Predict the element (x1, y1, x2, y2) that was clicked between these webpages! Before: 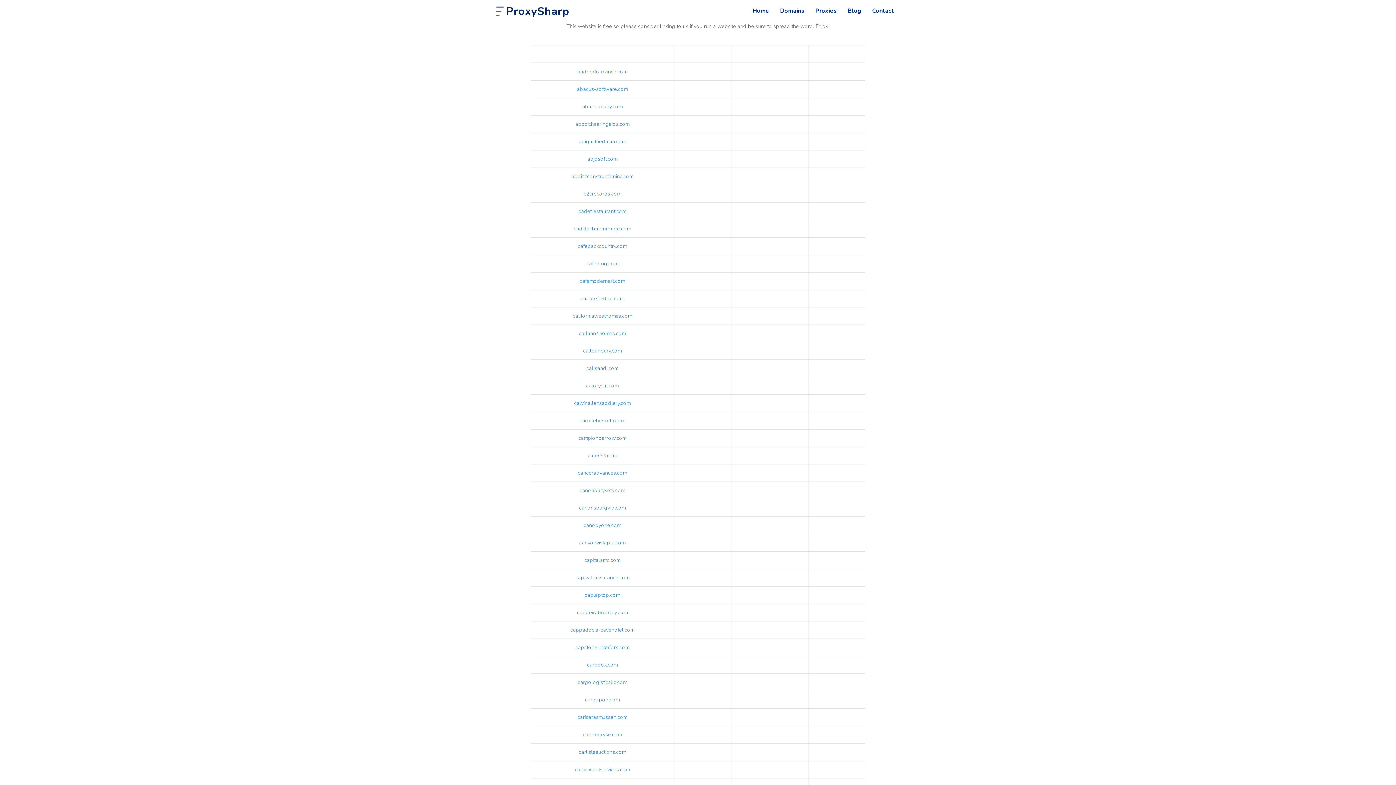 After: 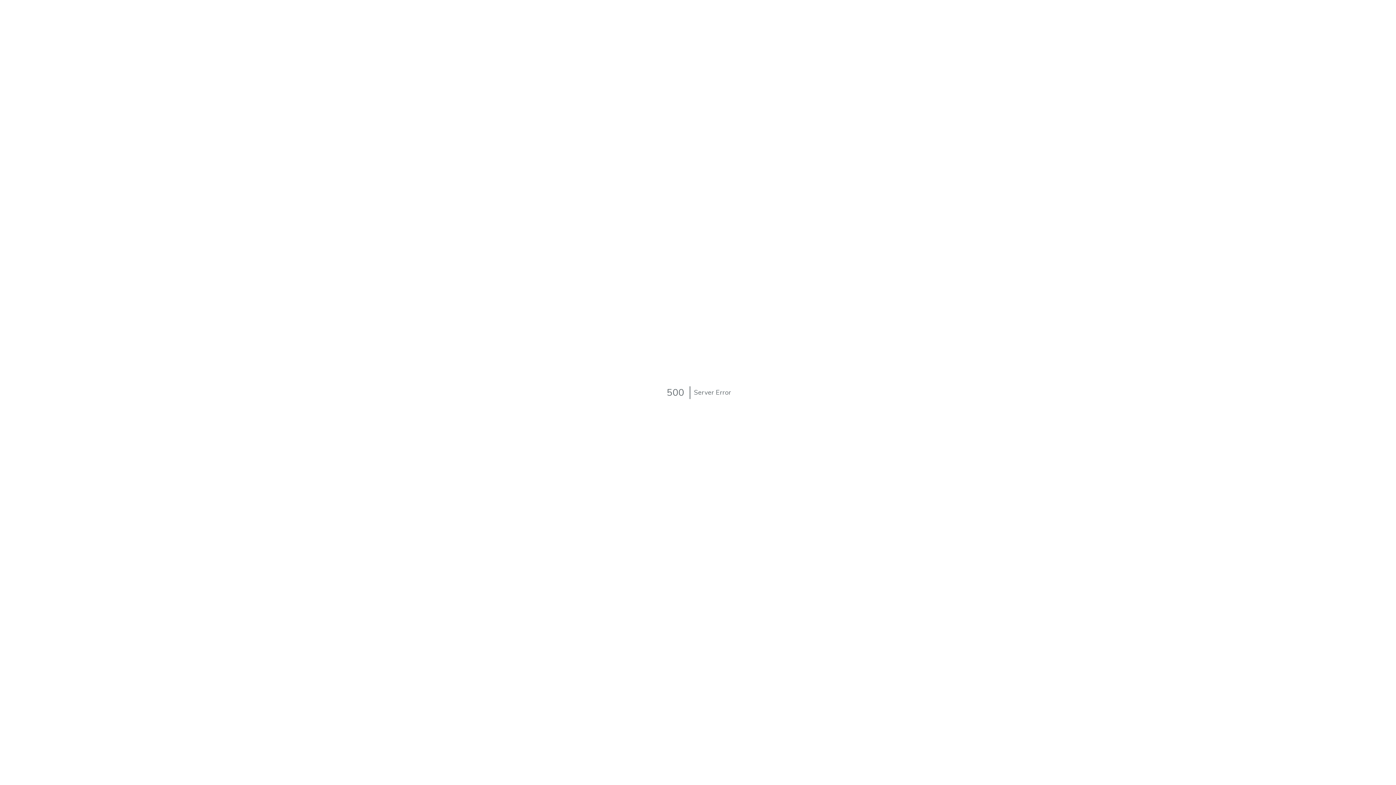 Action: bbox: (578, 469, 627, 476) label: canceradvances.com